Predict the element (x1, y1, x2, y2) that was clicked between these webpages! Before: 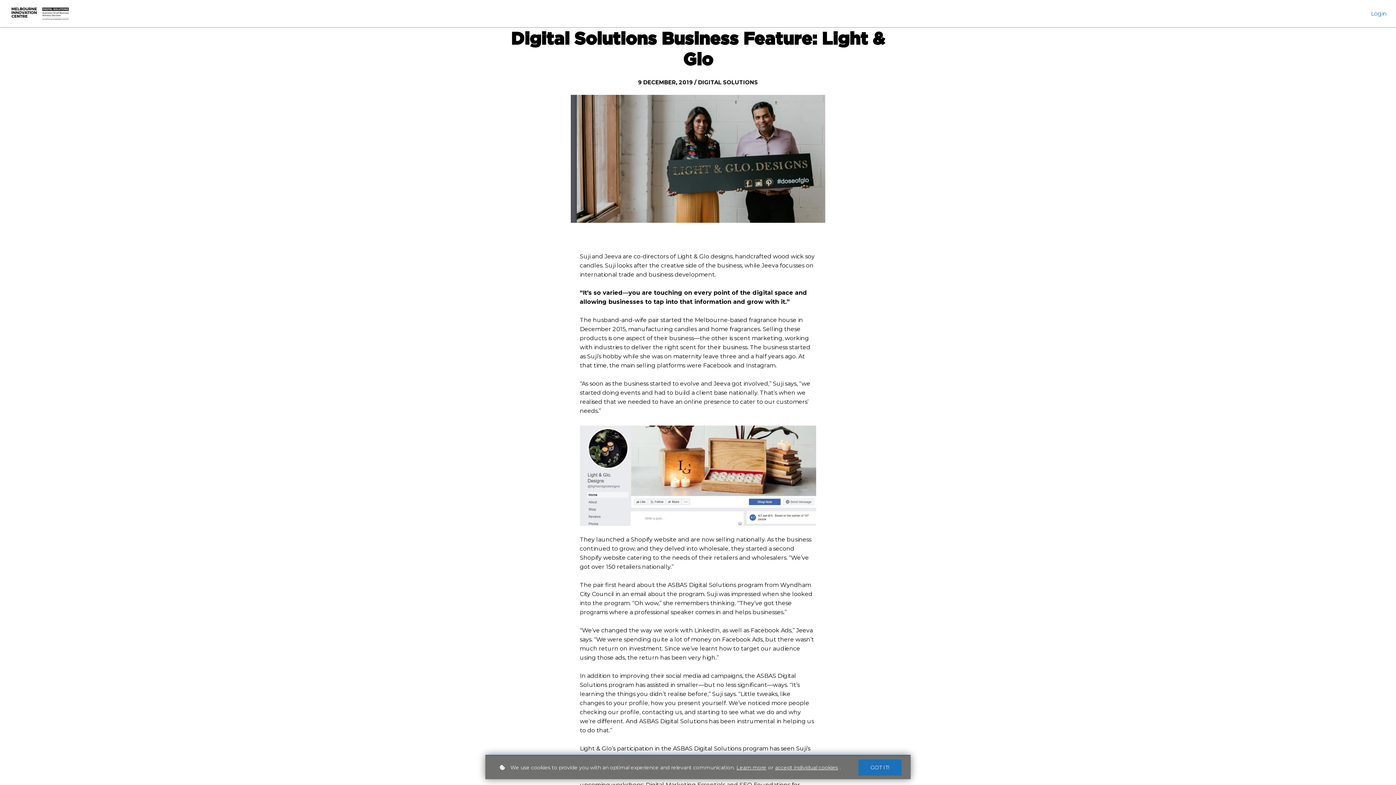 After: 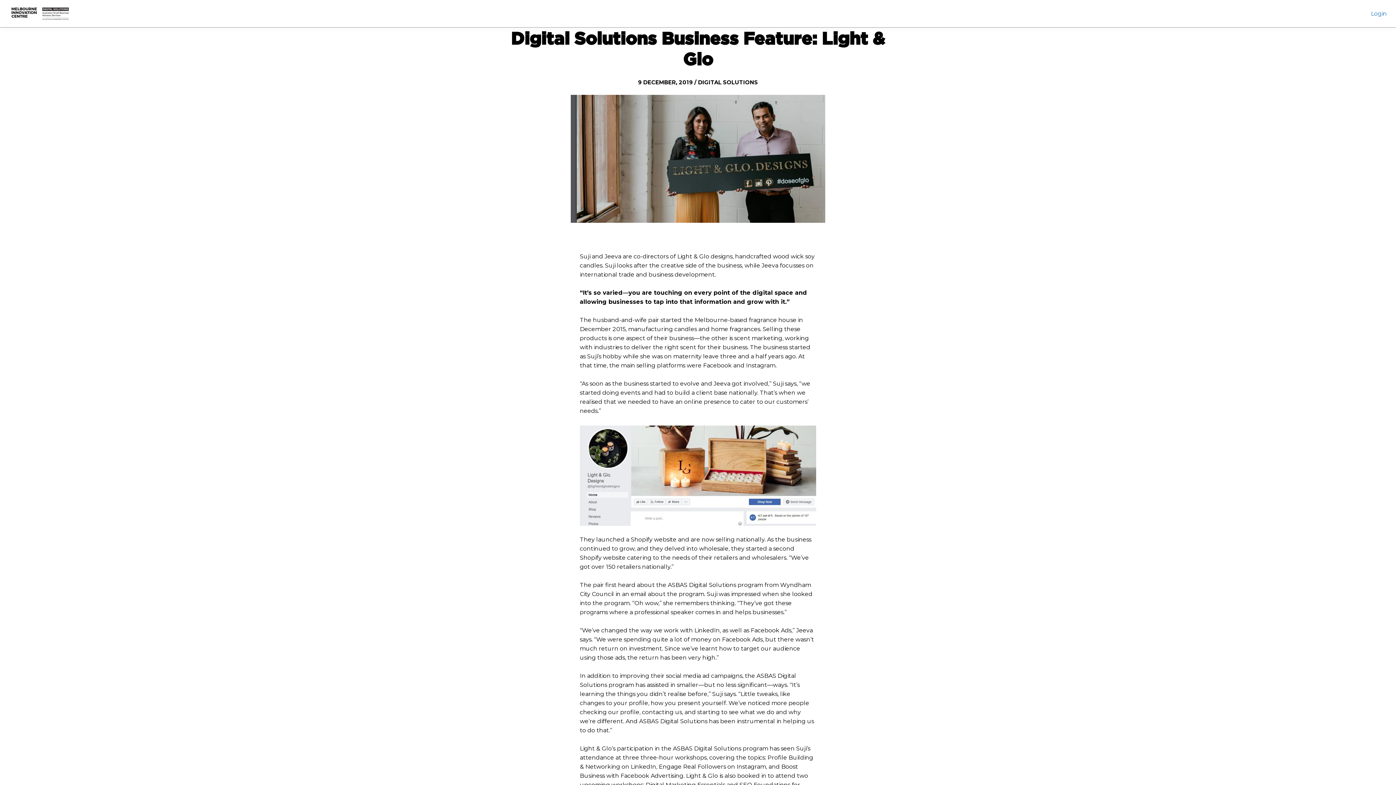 Action: bbox: (858, 760, 901, 776) label: GOT IT!